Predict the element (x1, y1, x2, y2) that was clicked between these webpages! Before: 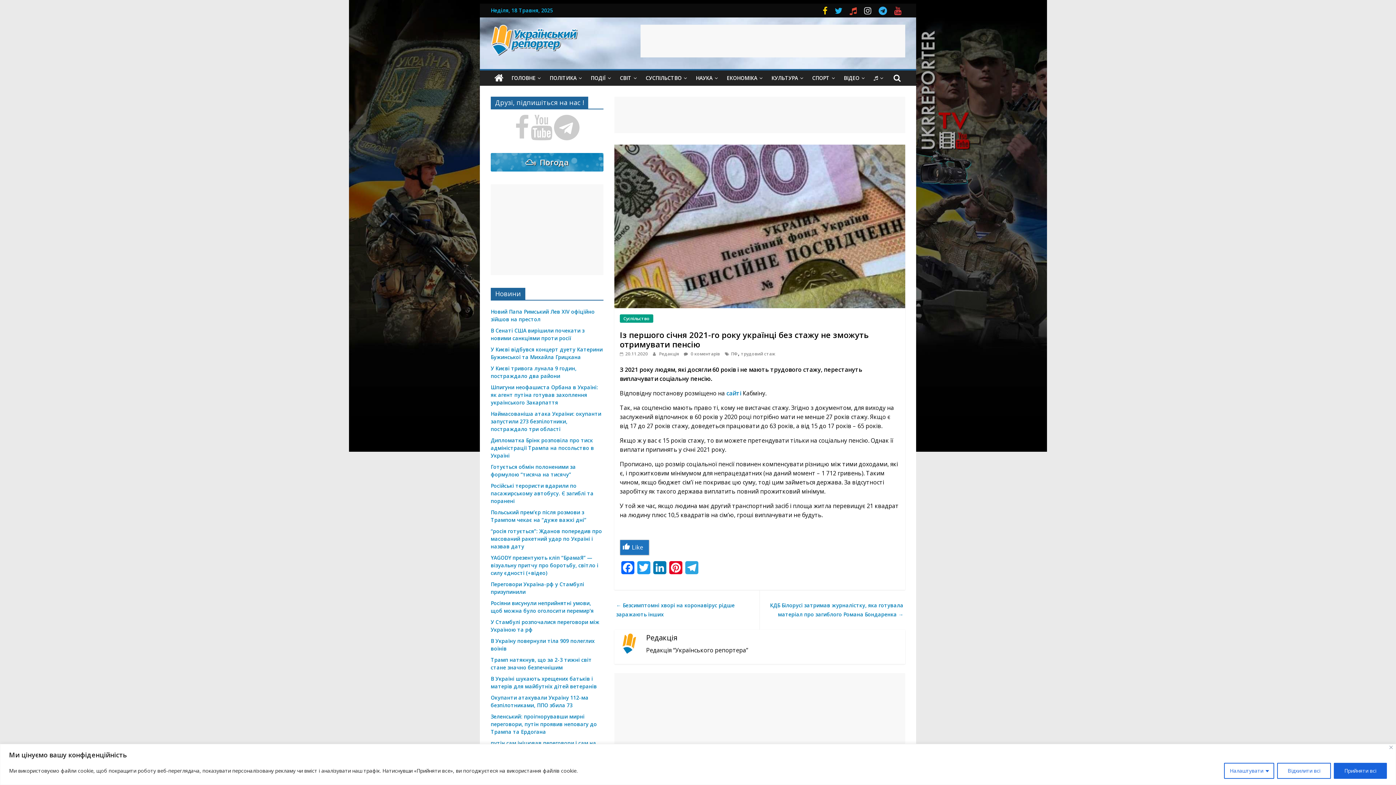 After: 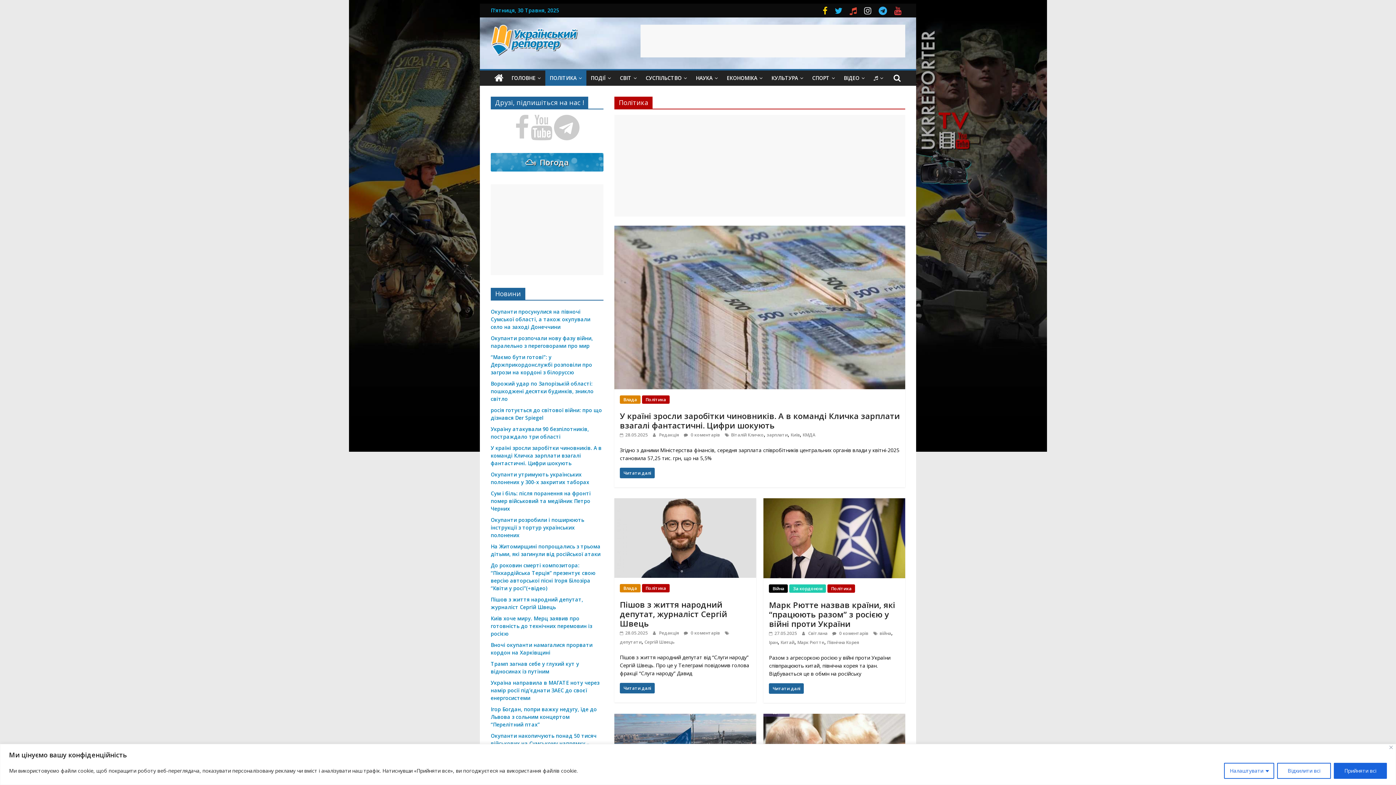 Action: bbox: (545, 70, 586, 85) label: ПОЛІТИКА